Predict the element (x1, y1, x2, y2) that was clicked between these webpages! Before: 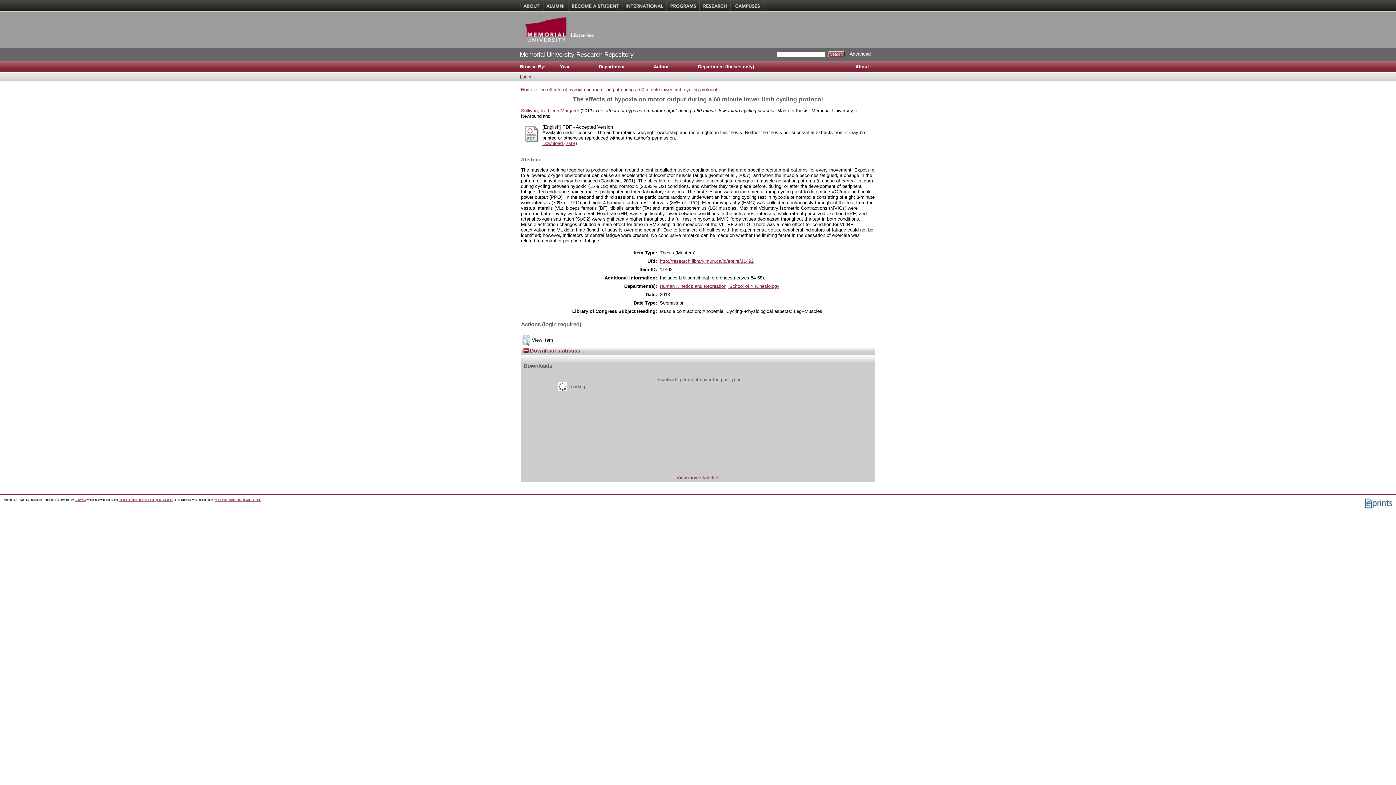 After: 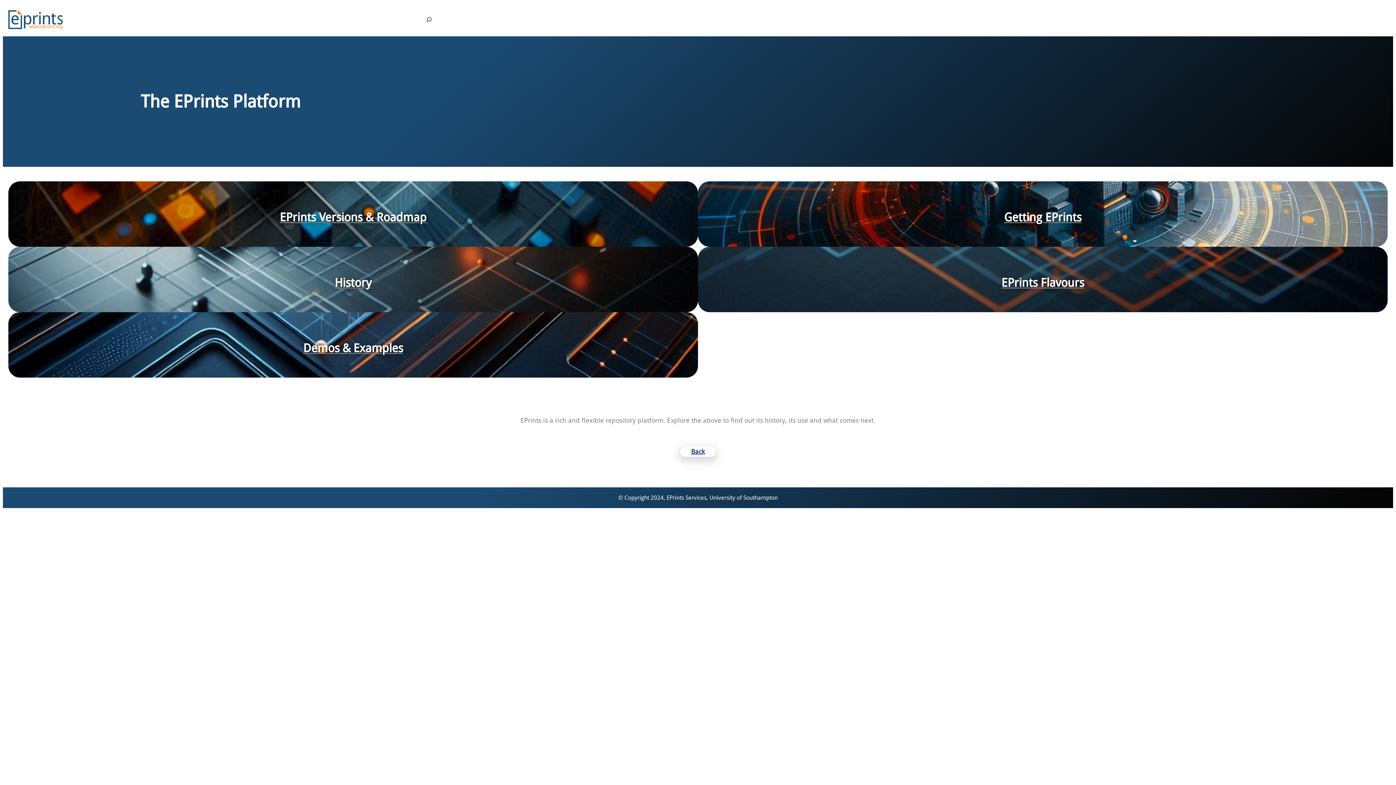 Action: label: EPrints 3 bbox: (74, 498, 85, 501)